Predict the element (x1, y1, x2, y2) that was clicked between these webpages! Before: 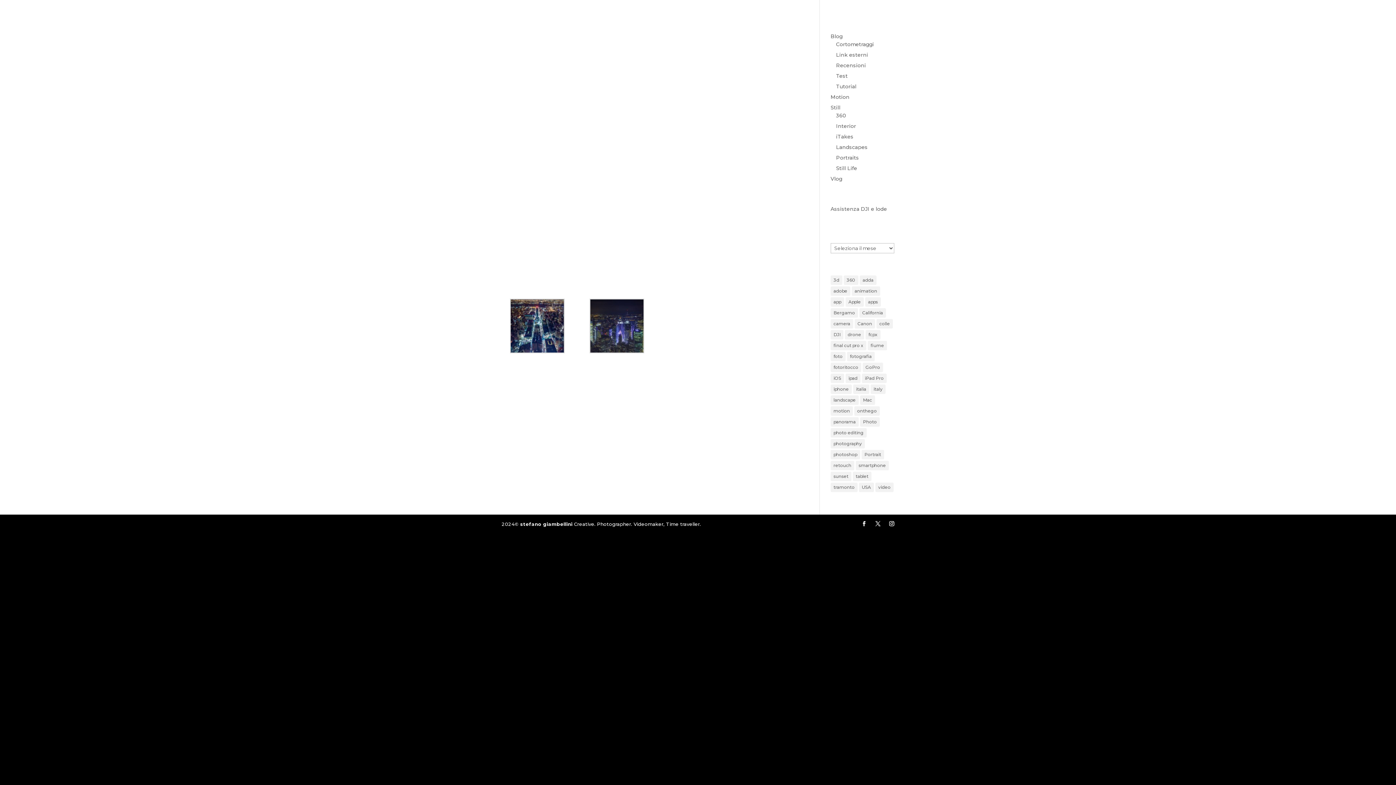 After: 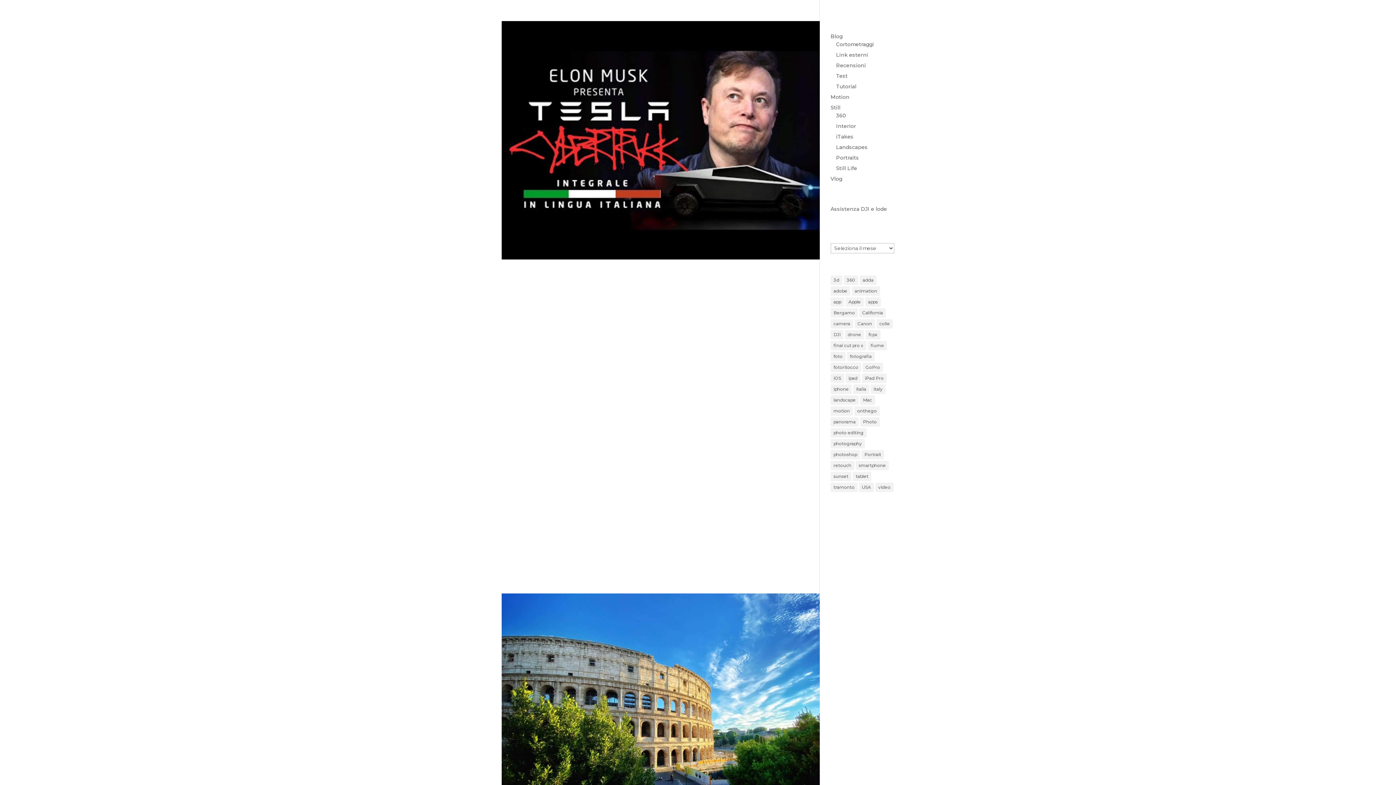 Action: bbox: (870, 384, 885, 394) label: italy (10 elementi)